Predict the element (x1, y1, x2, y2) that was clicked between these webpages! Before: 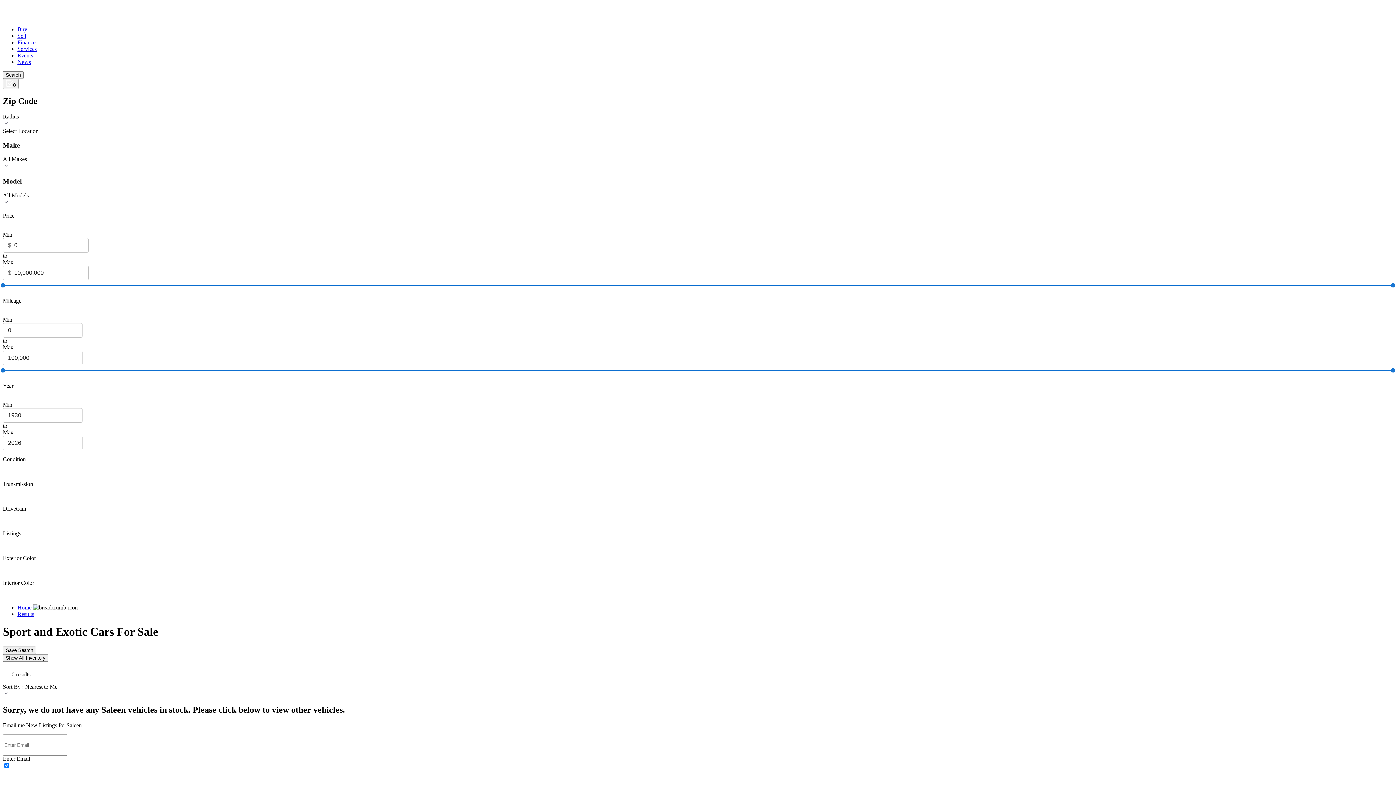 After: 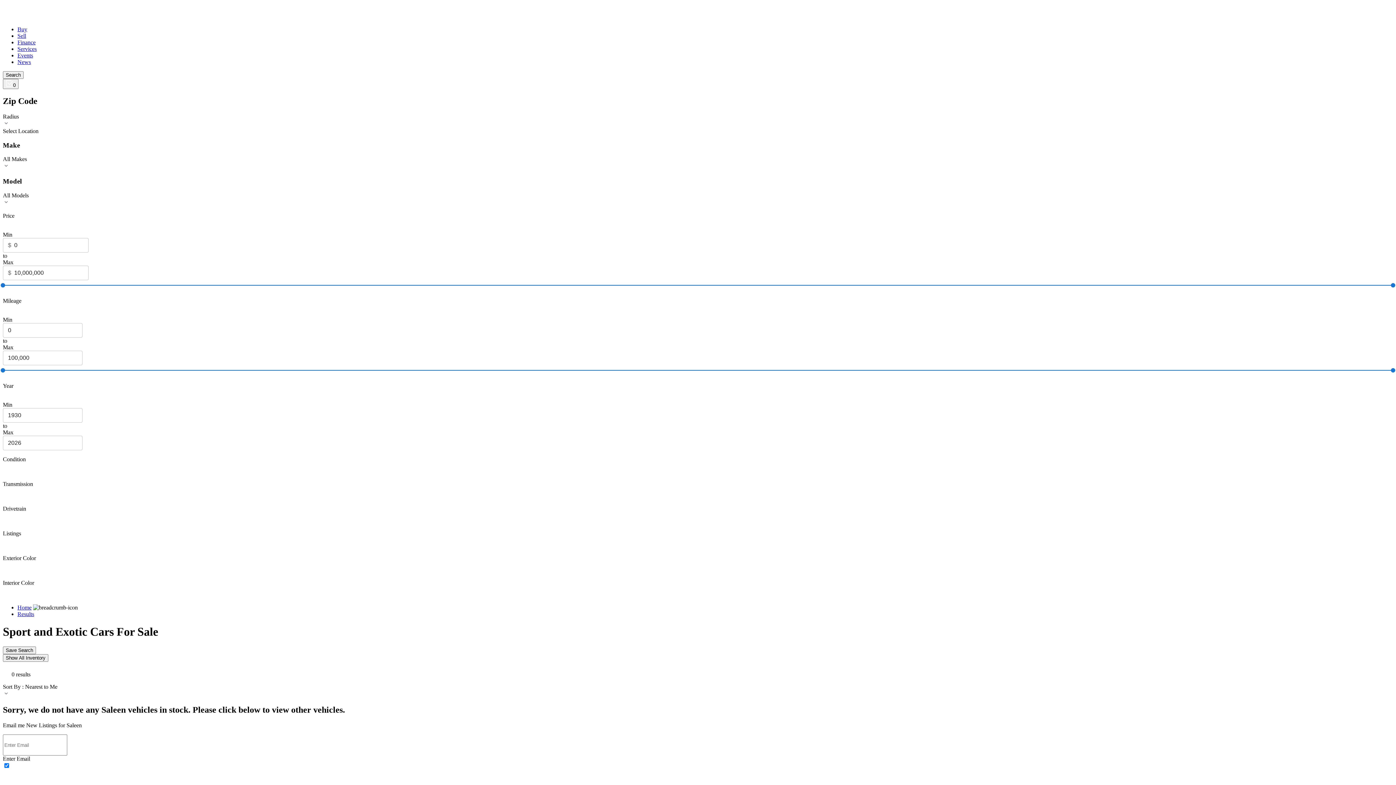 Action: bbox: (17, 58, 30, 65) label: News